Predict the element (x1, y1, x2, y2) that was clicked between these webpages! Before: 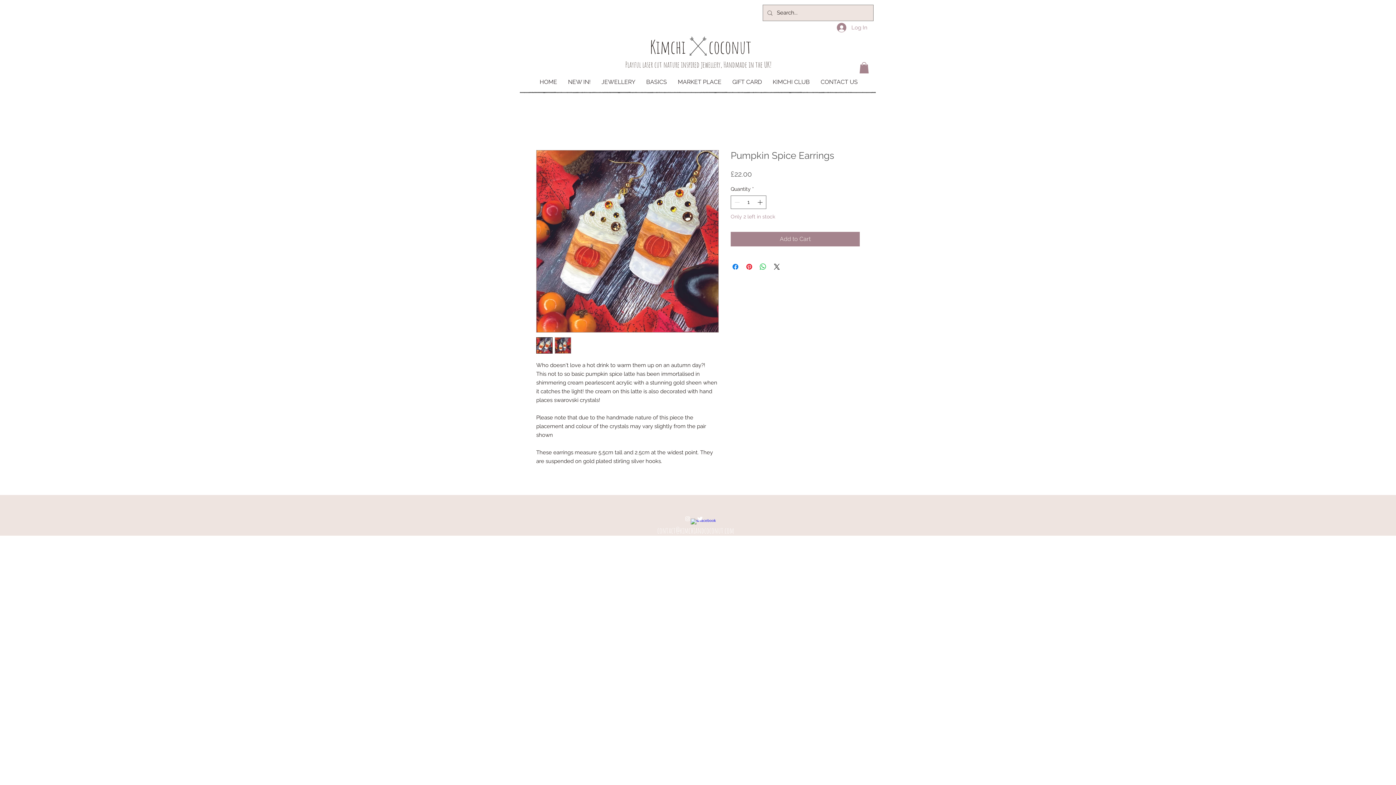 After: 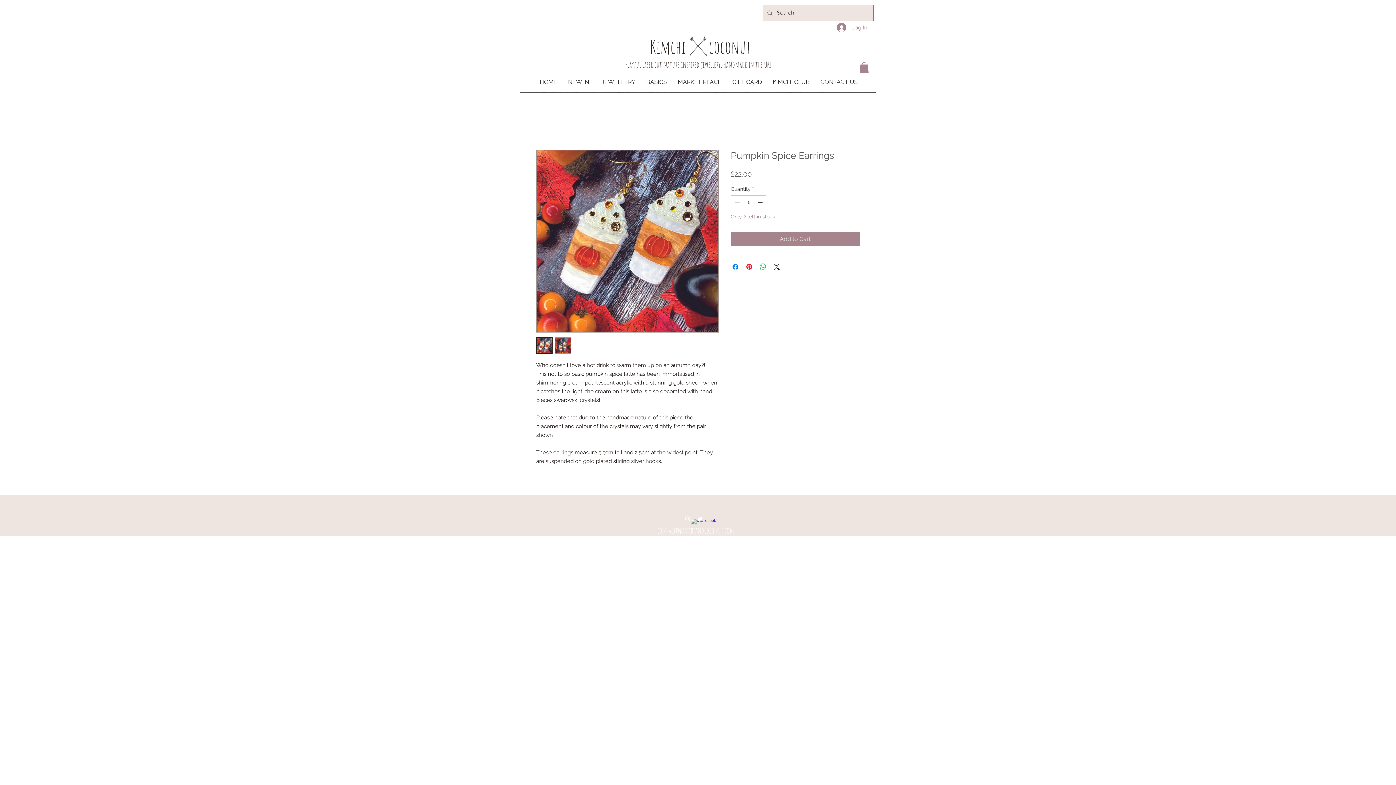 Action: bbox: (536, 337, 552, 353)